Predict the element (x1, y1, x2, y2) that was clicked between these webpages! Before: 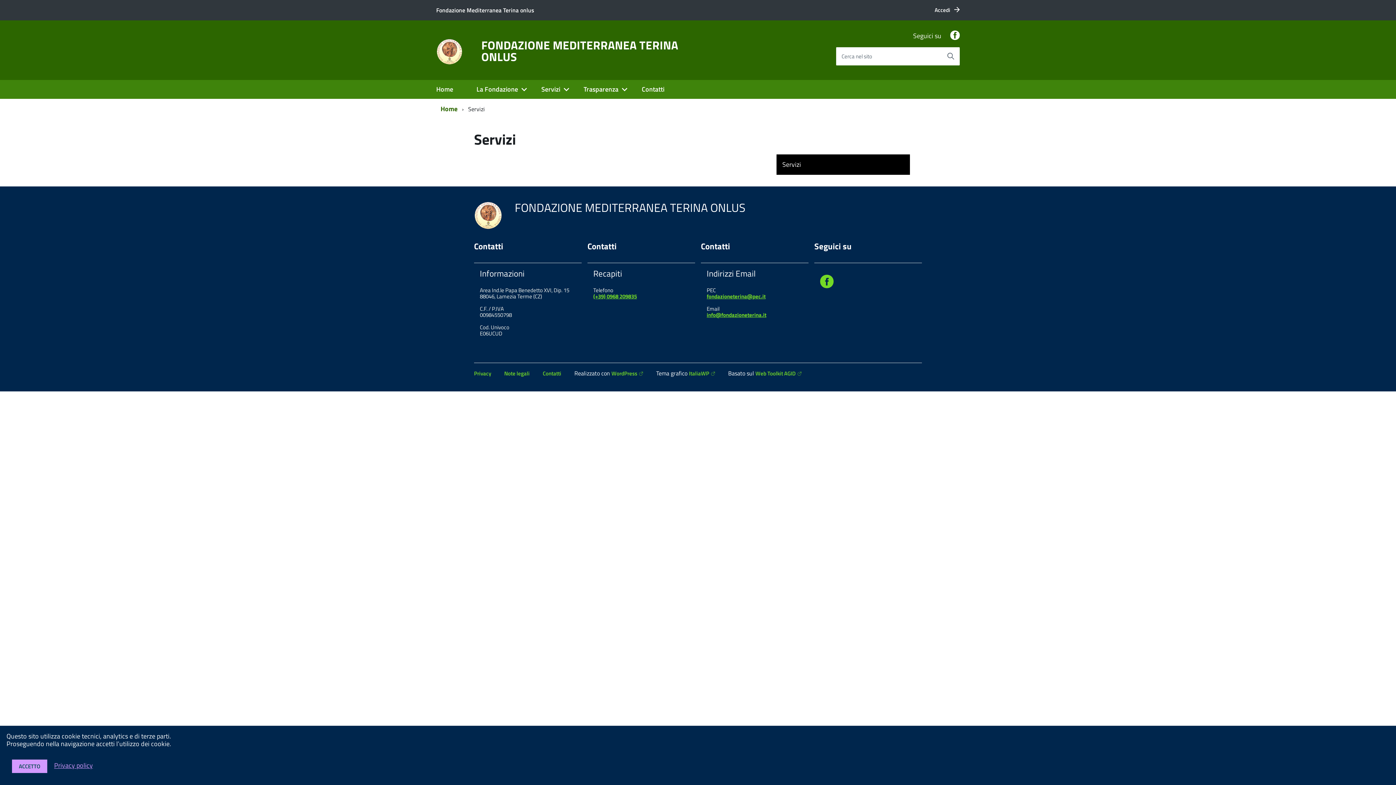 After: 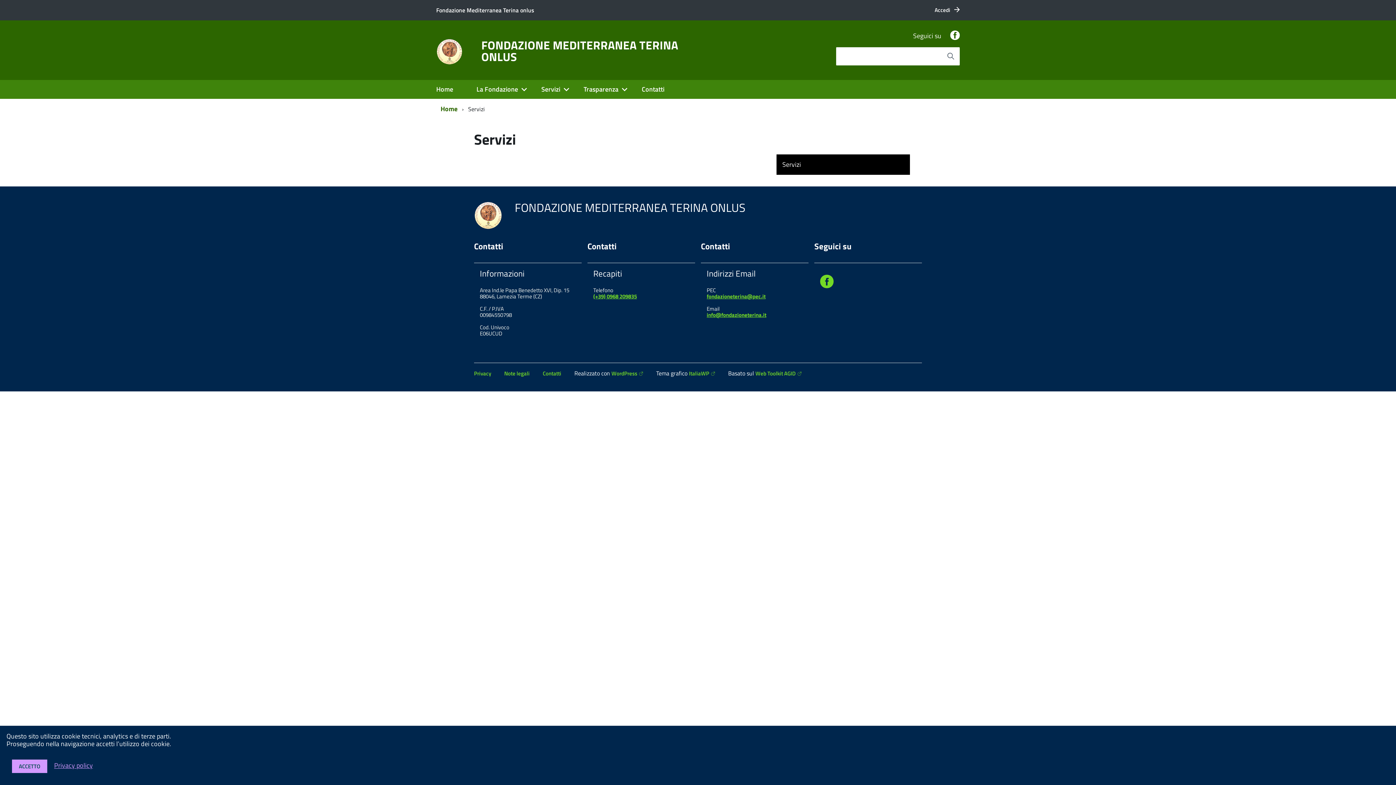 Action: label: Avvia la ricerca bbox: (941, 47, 959, 65)